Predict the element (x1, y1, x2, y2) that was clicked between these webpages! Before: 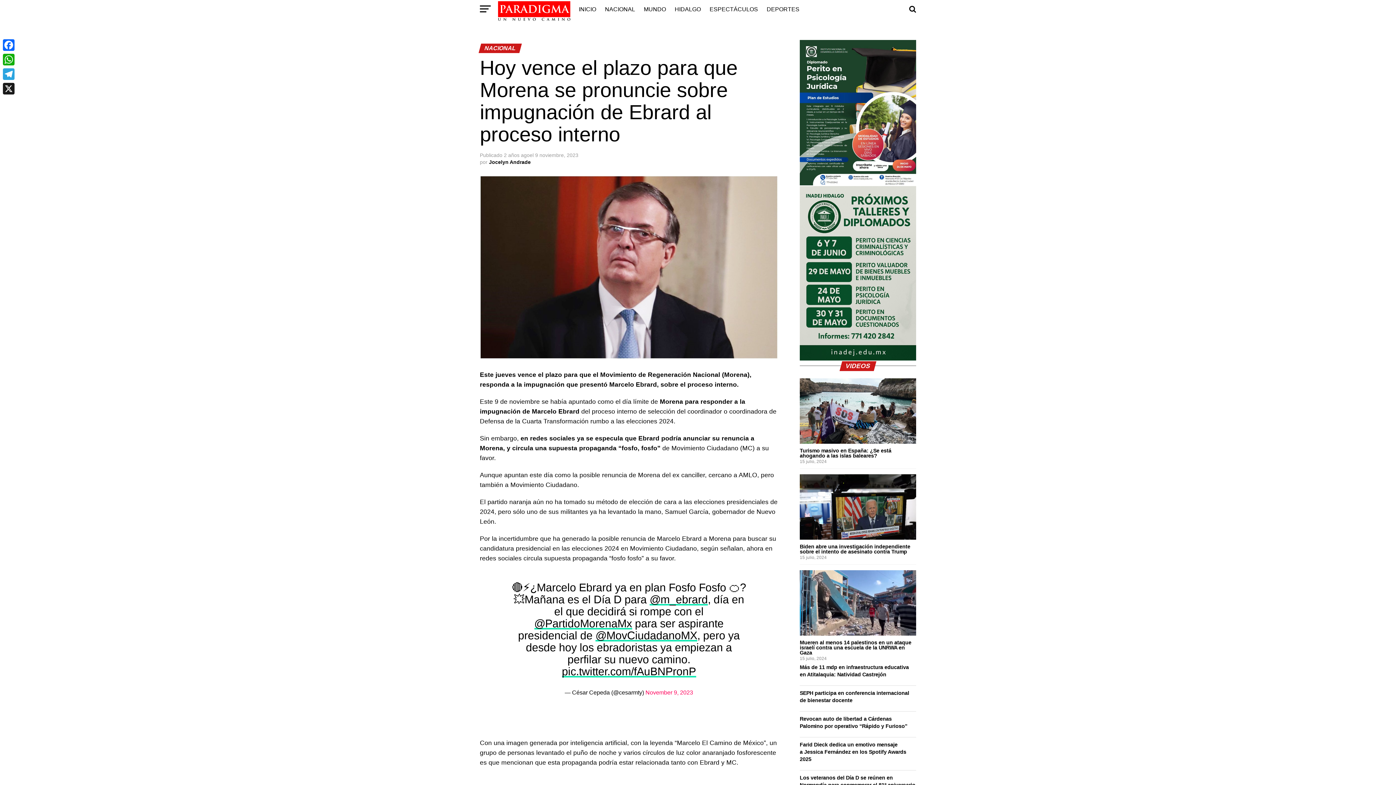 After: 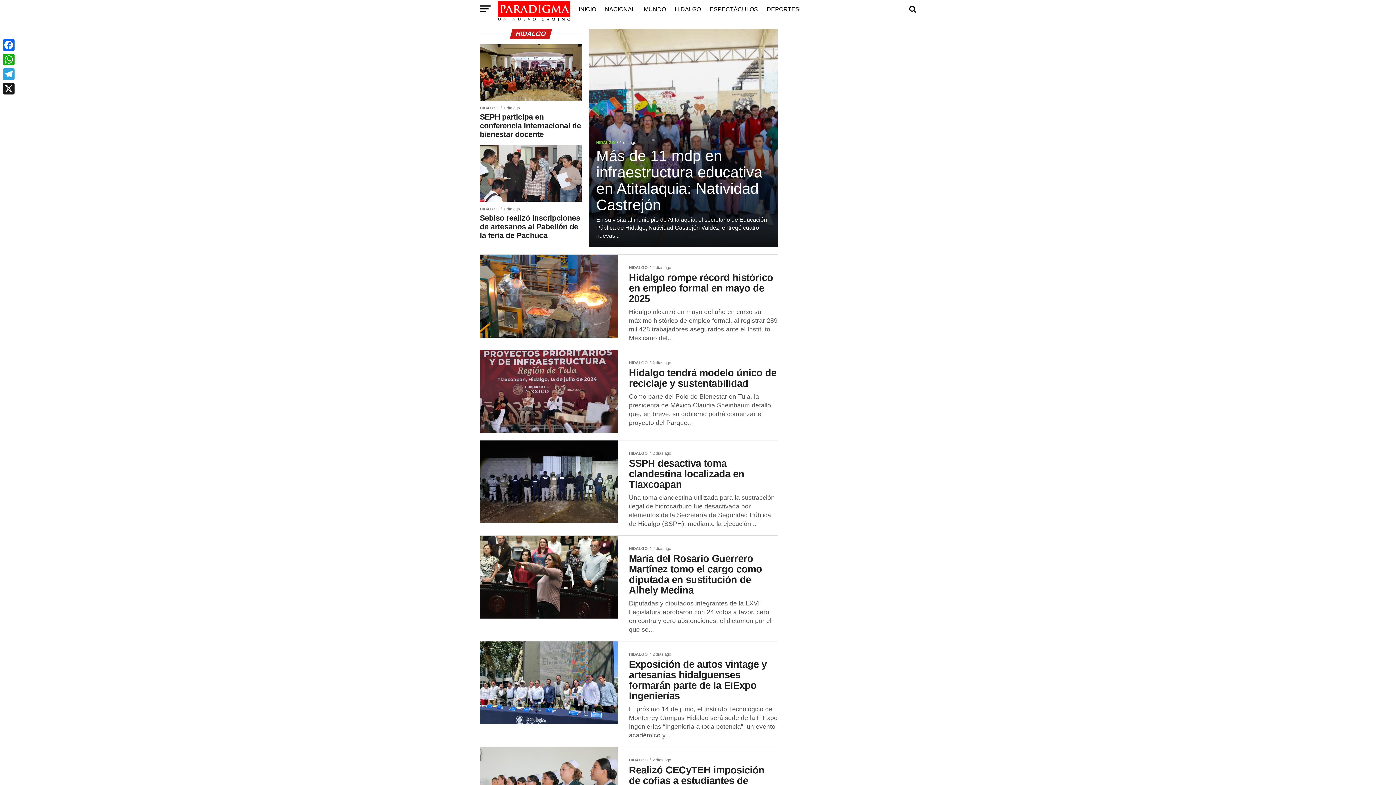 Action: bbox: (670, 0, 705, 18) label: HIDALGO